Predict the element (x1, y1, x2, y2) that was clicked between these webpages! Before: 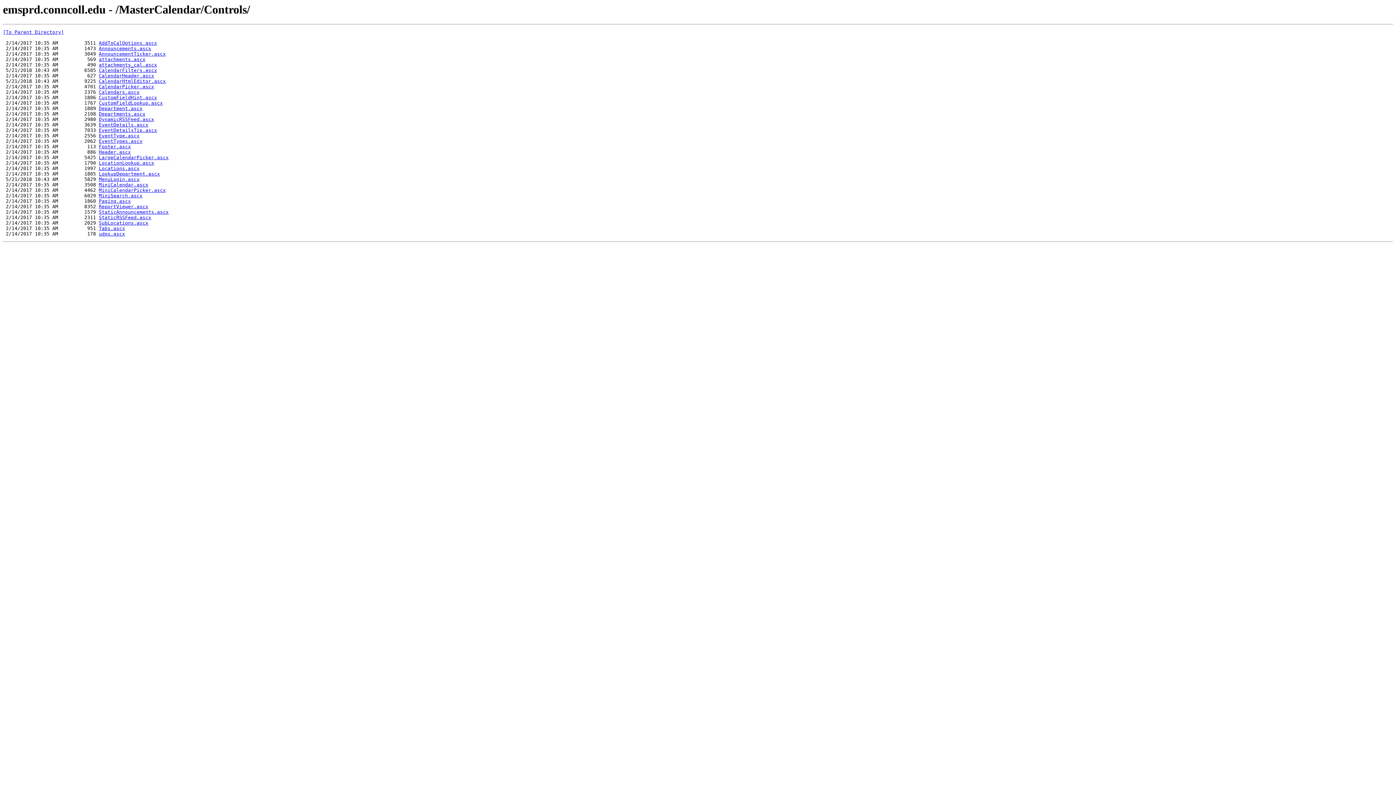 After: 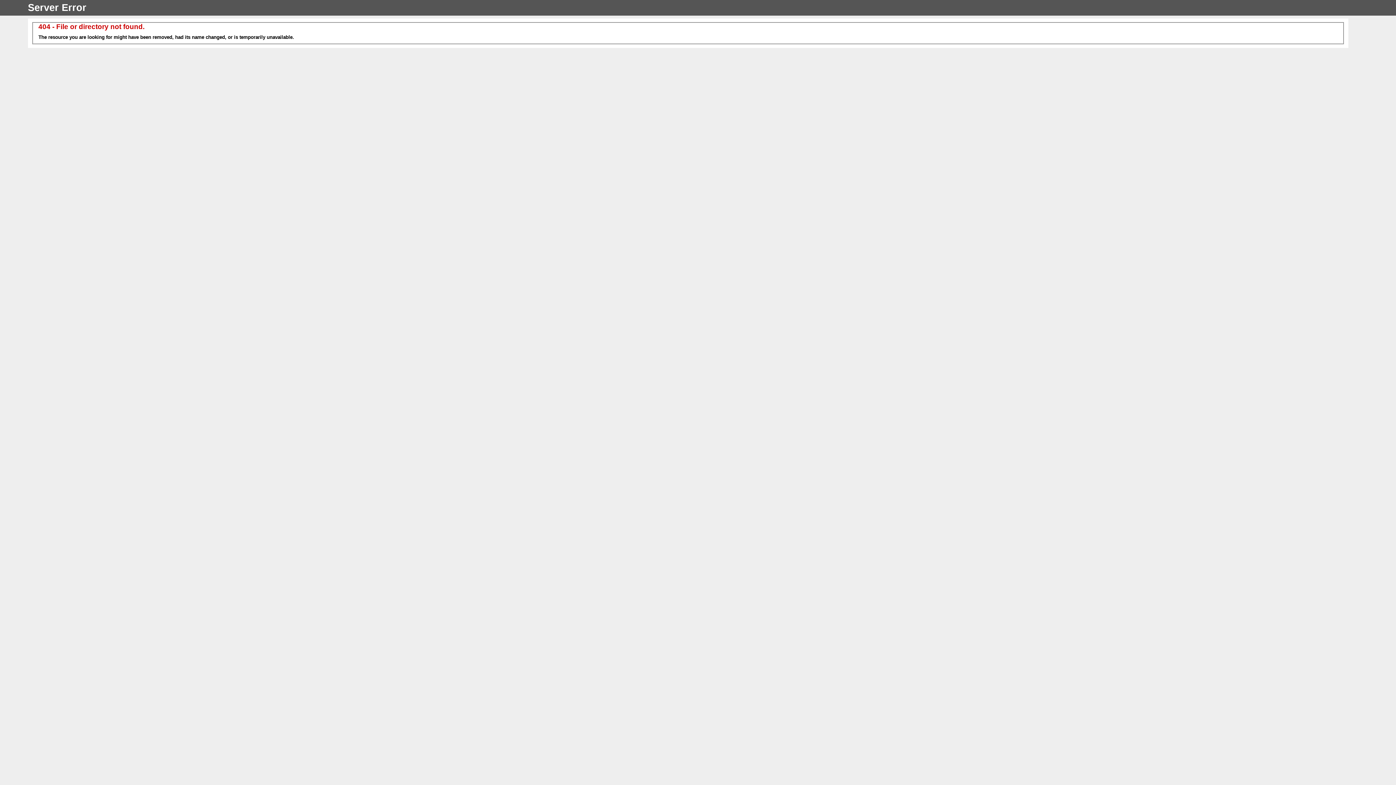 Action: bbox: (98, 111, 145, 116) label: Departments.ascx